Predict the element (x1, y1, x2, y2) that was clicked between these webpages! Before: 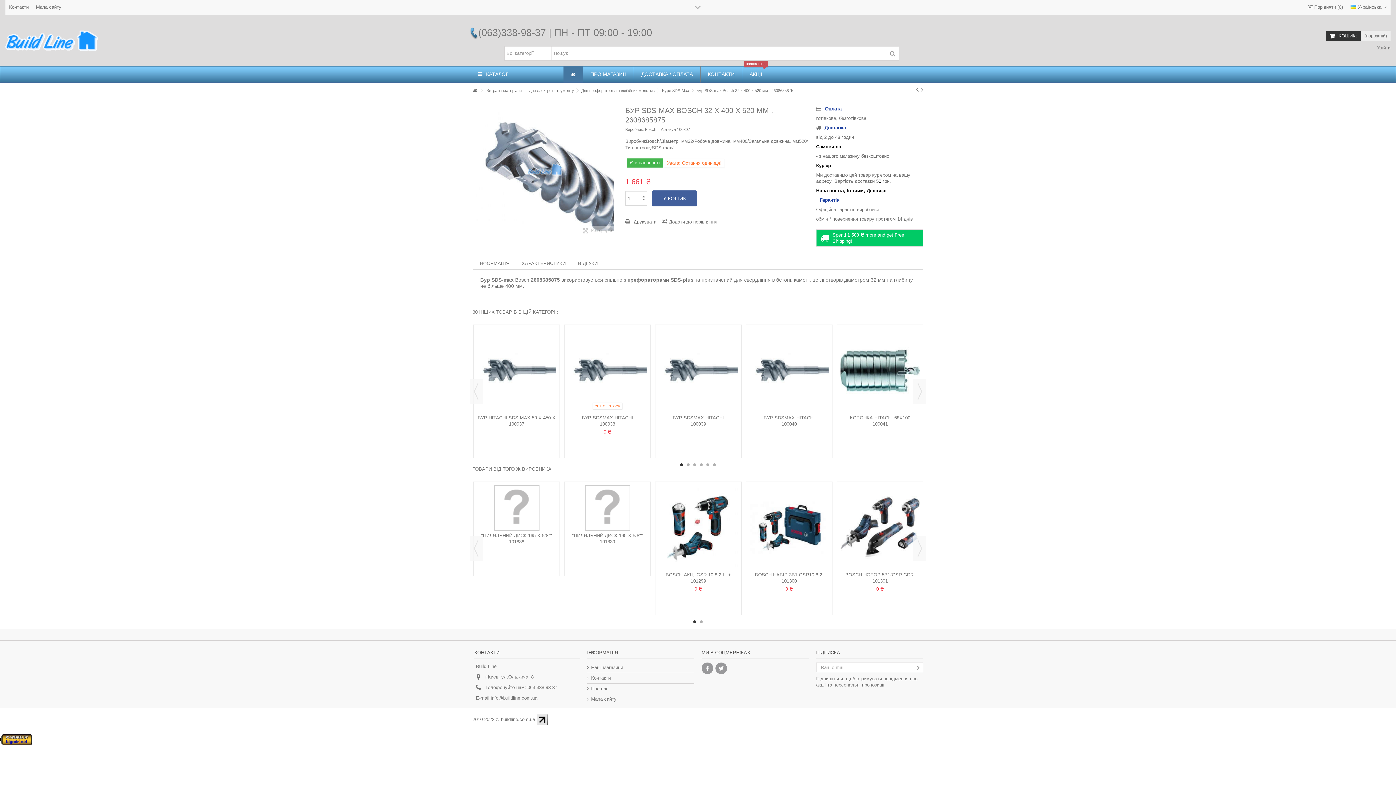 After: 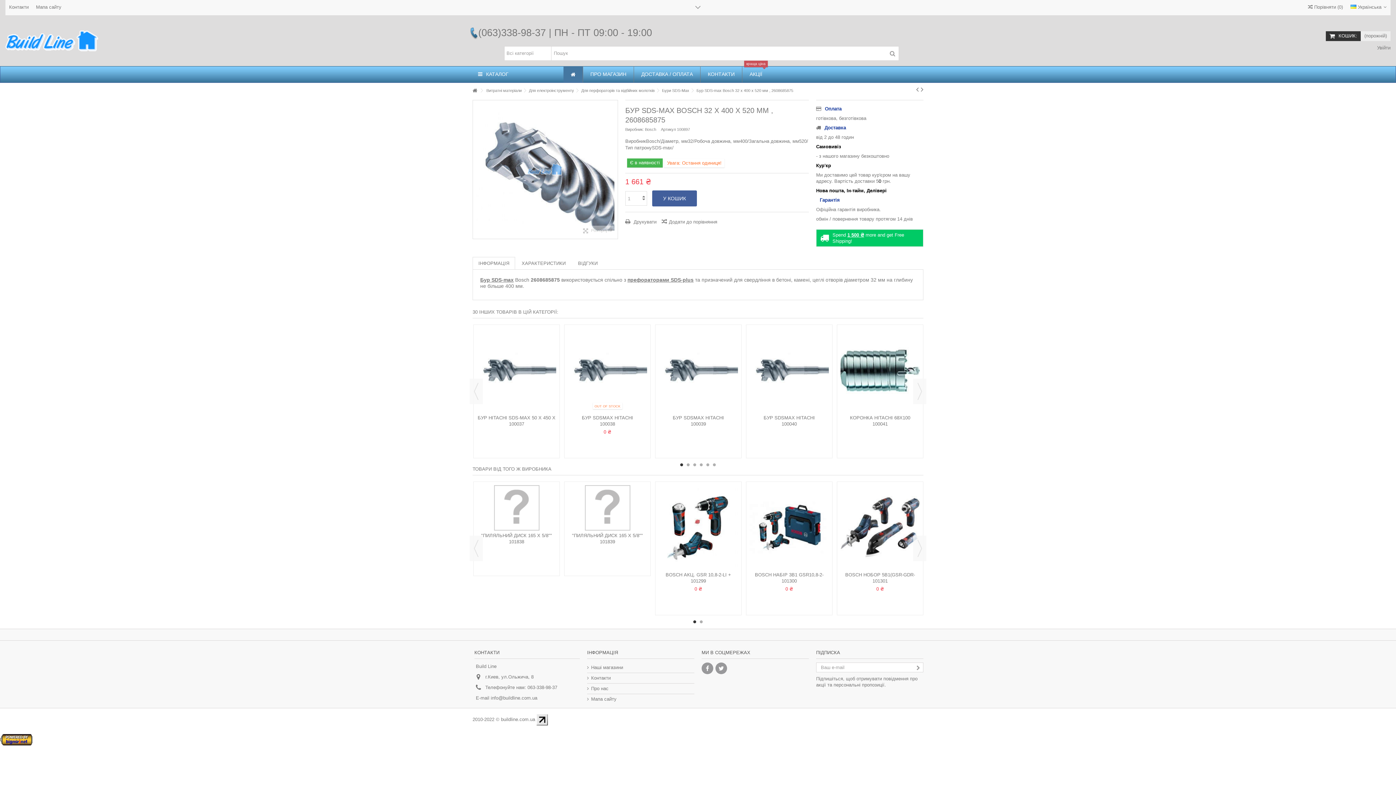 Action: label: ІНФОРМАЦІЯ bbox: (472, 257, 515, 269)